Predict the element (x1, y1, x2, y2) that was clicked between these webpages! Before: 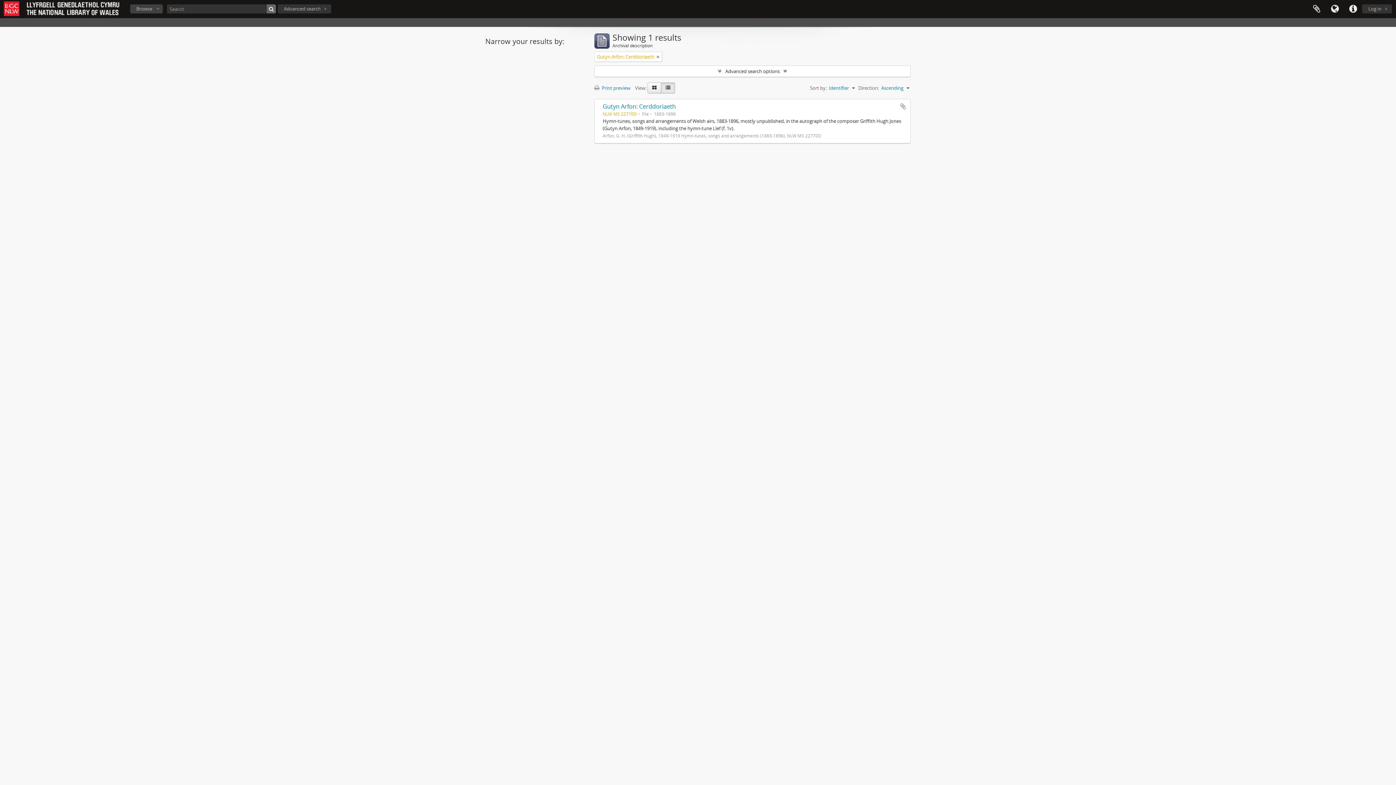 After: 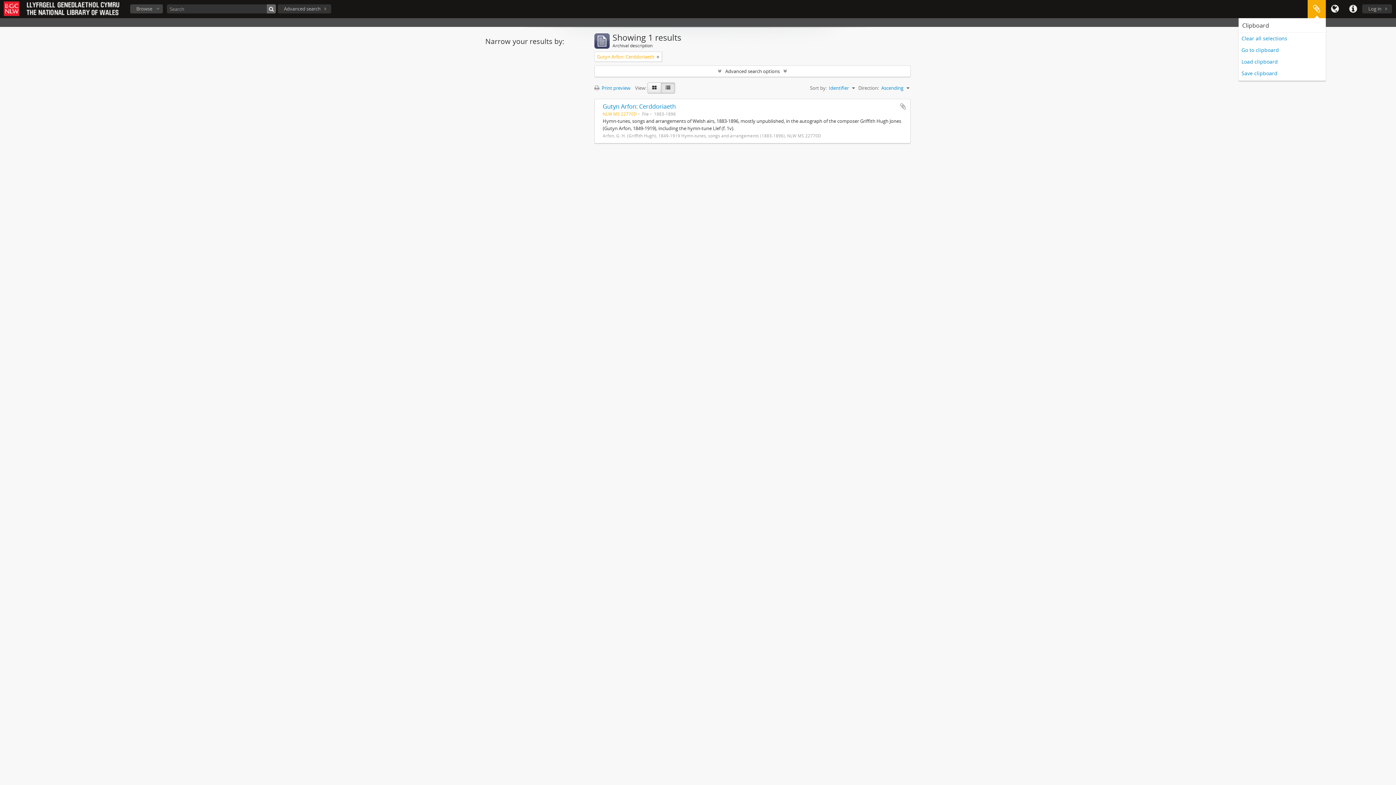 Action: bbox: (1308, 0, 1326, 18) label: Clipboard